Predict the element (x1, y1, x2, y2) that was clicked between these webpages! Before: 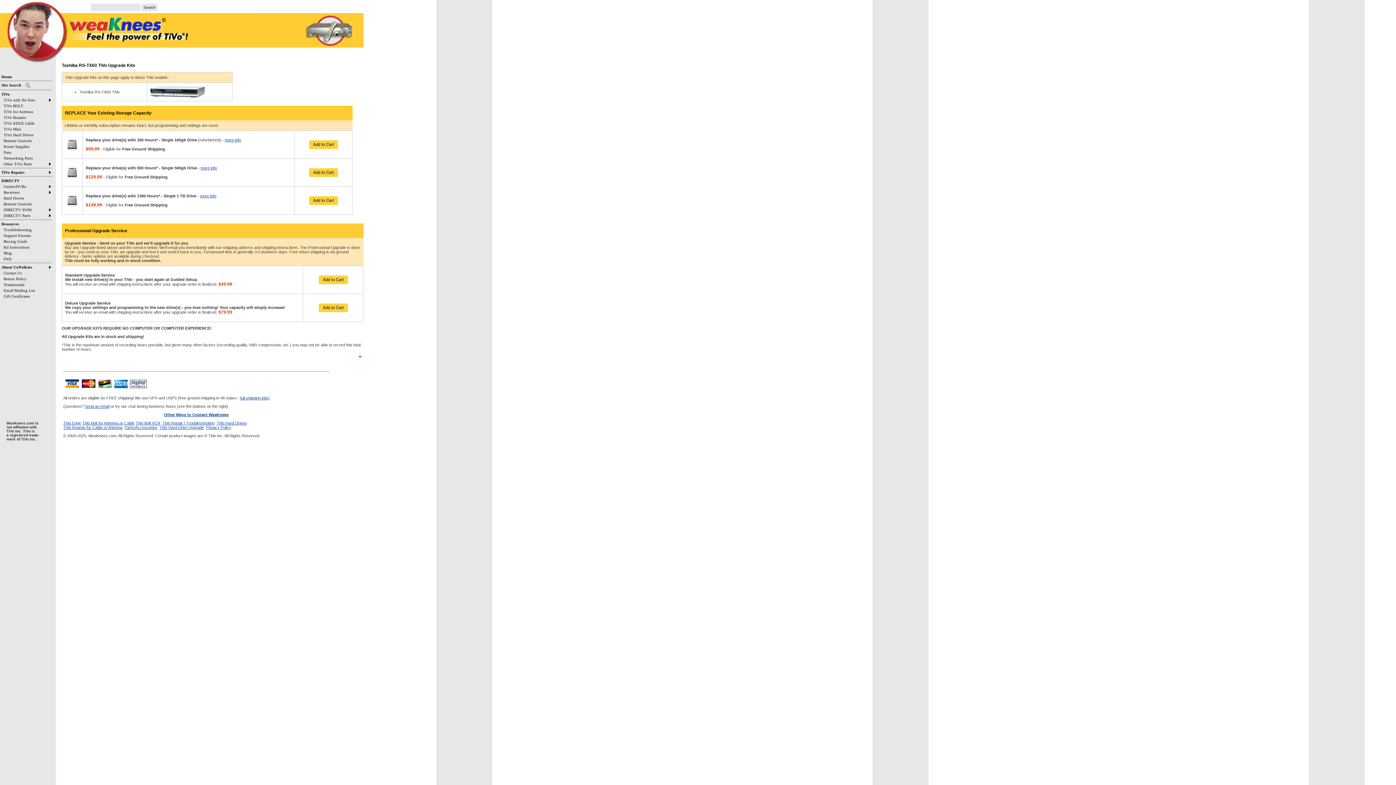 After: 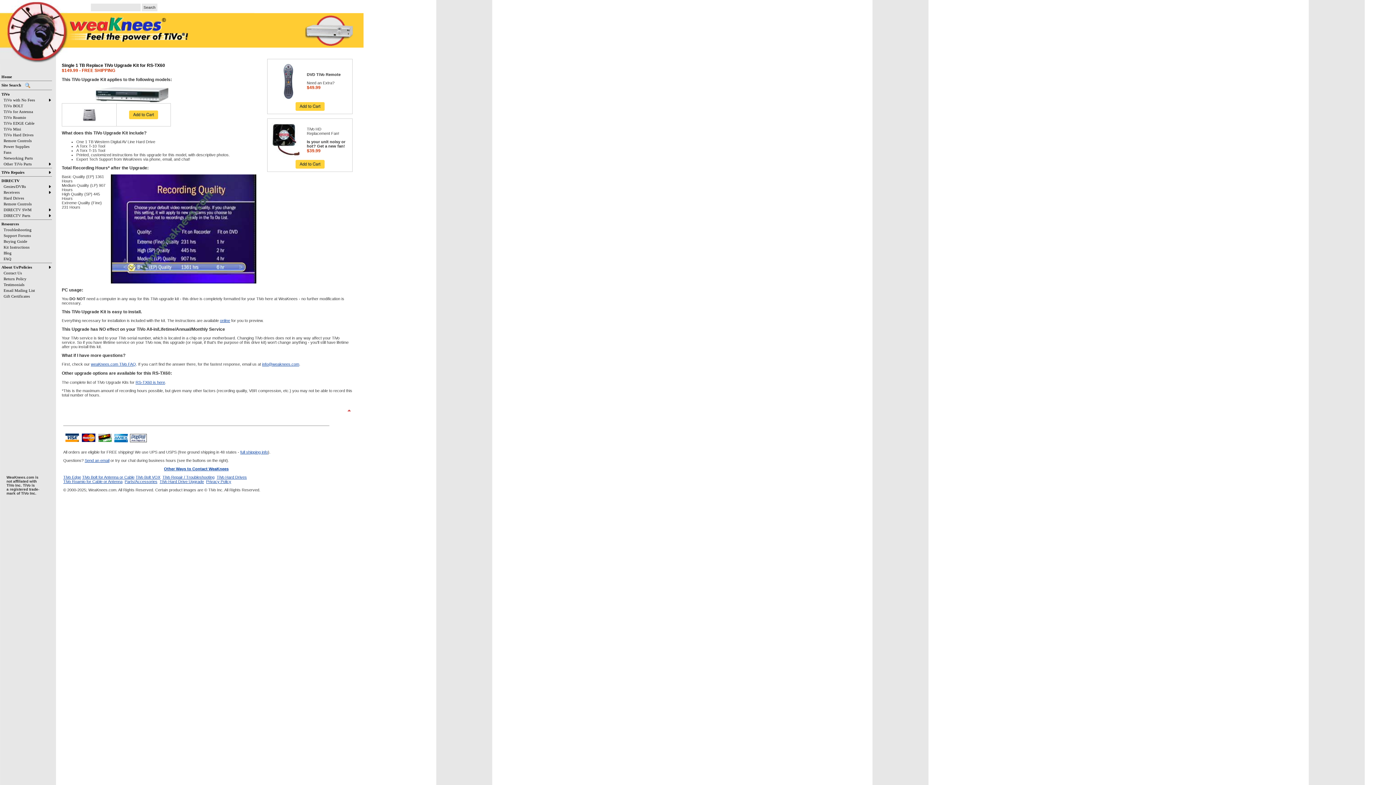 Action: bbox: (67, 203, 77, 207)